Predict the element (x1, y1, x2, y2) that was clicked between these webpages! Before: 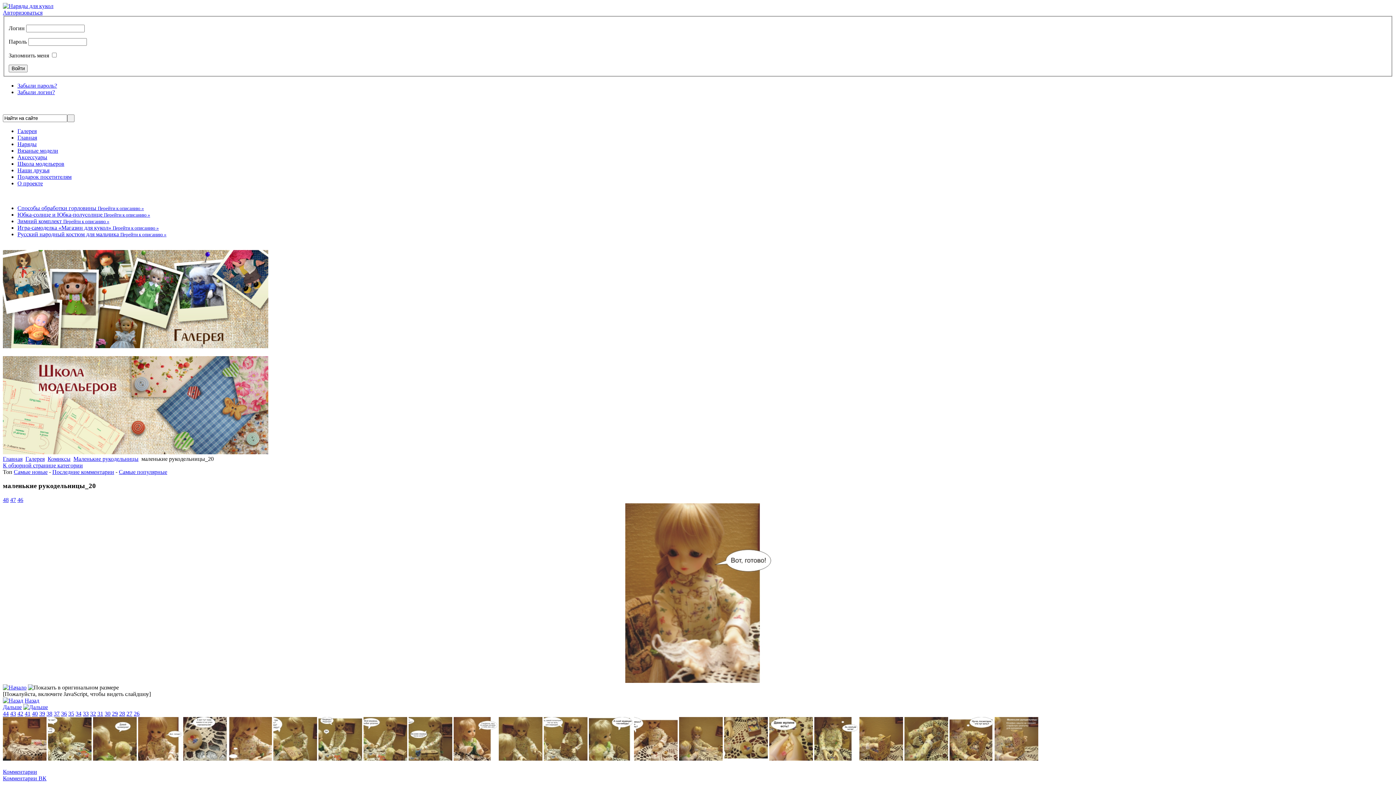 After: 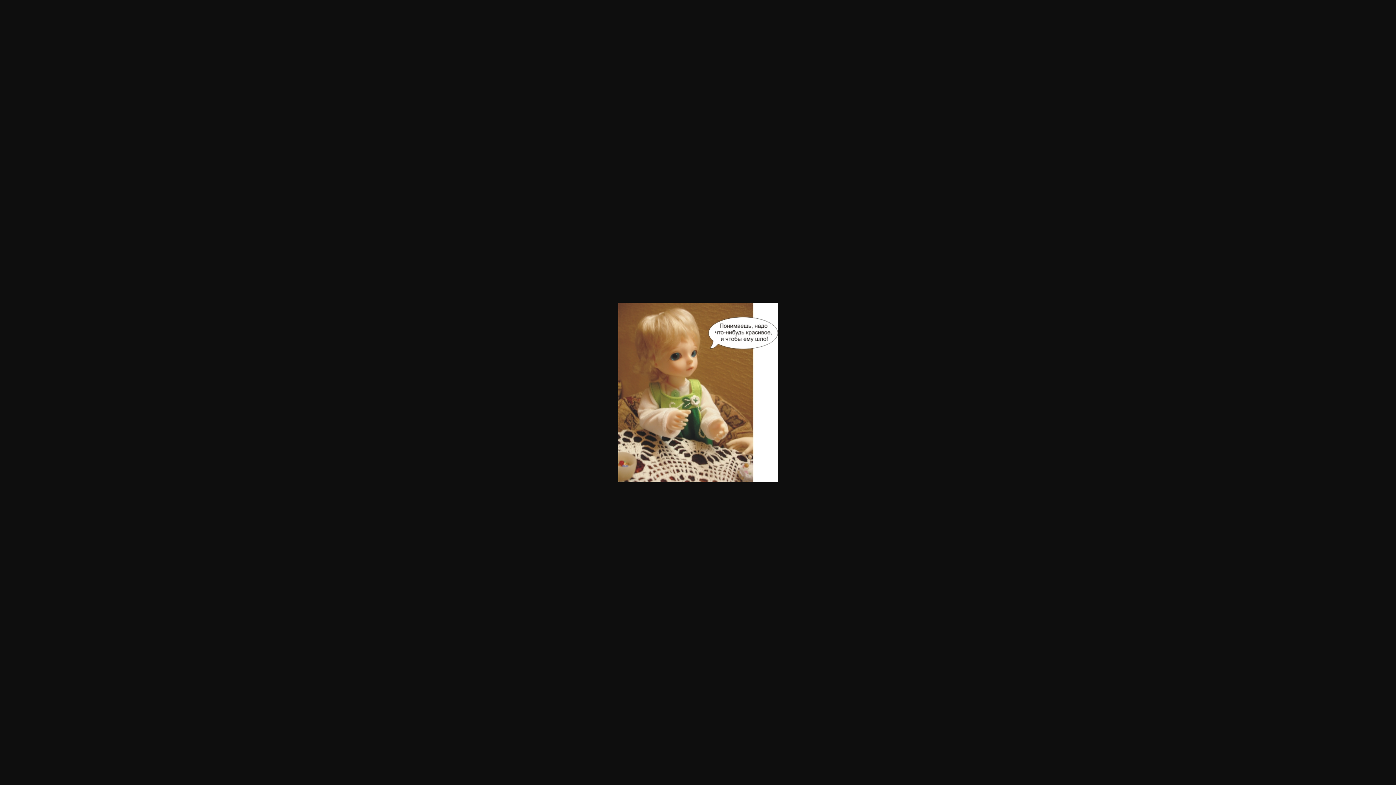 Action: bbox: (46, 710, 52, 717) label: 38